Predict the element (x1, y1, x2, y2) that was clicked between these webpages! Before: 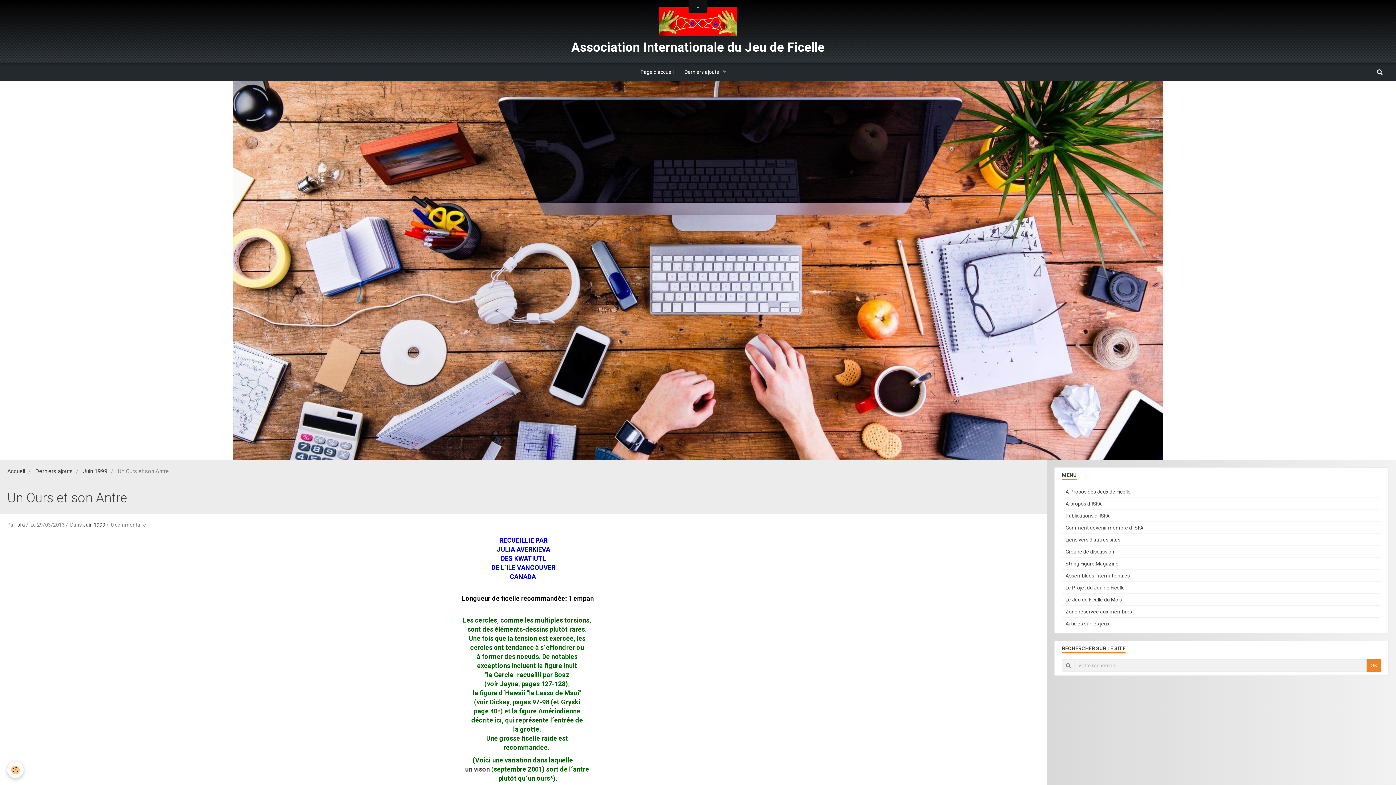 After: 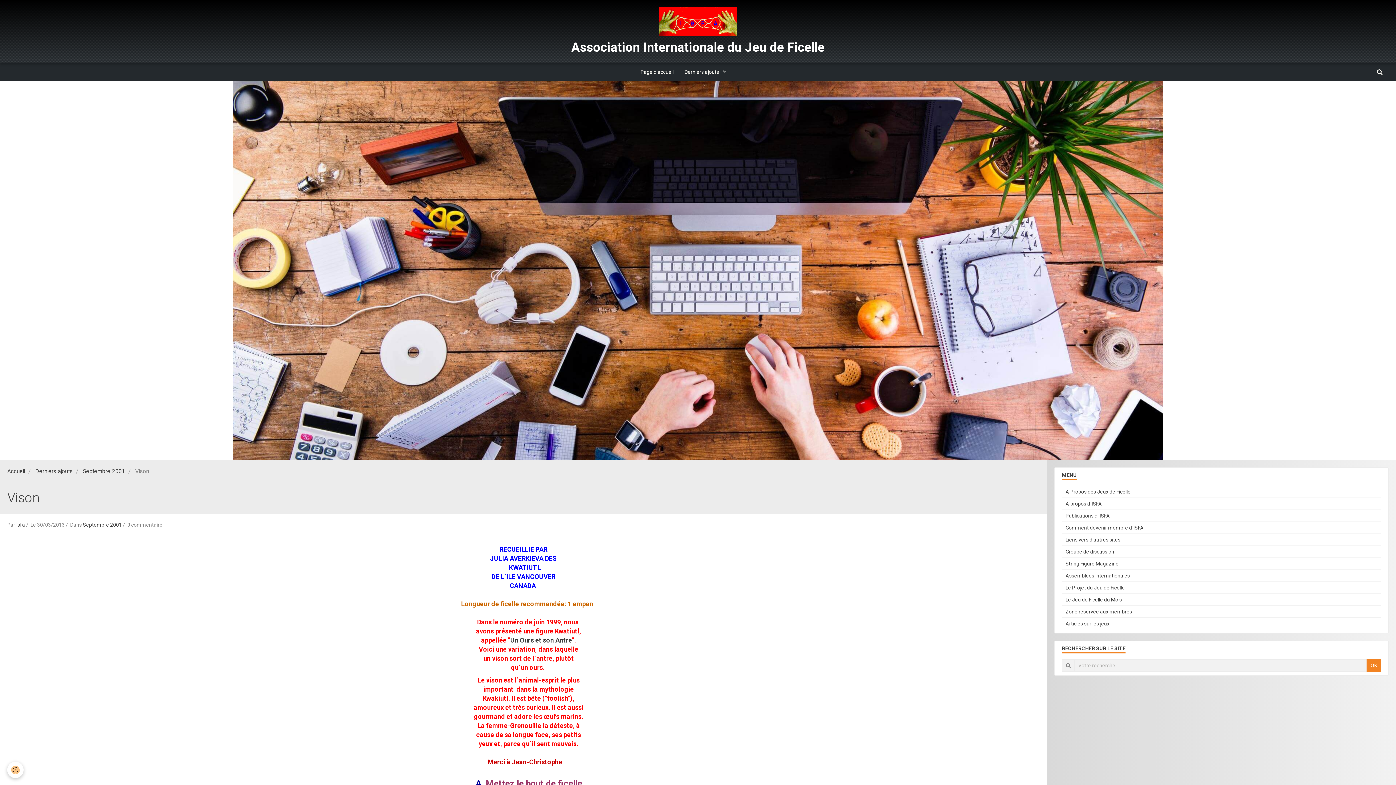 Action: label: un vison bbox: (465, 765, 490, 773)